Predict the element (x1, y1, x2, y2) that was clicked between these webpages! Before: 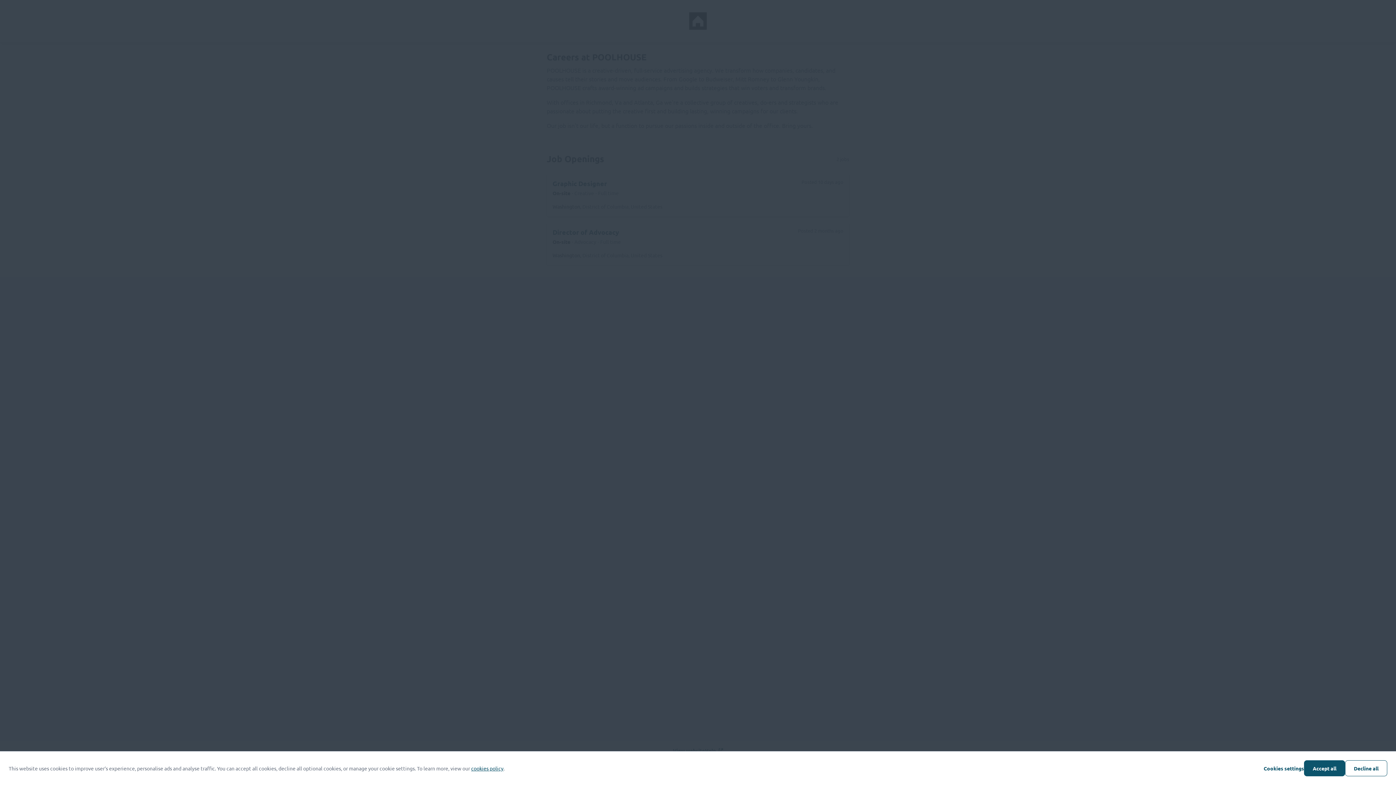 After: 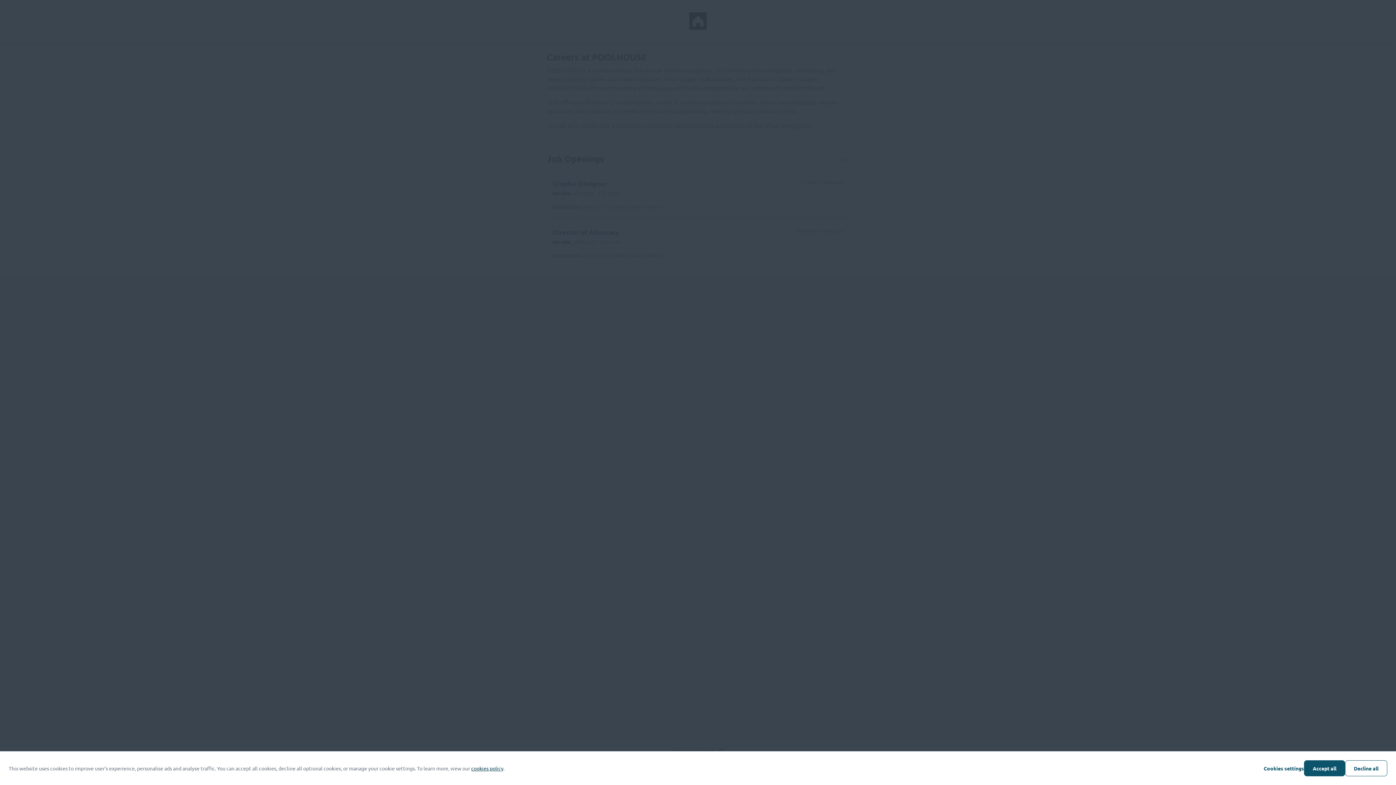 Action: label: cookies policy bbox: (471, 765, 503, 772)